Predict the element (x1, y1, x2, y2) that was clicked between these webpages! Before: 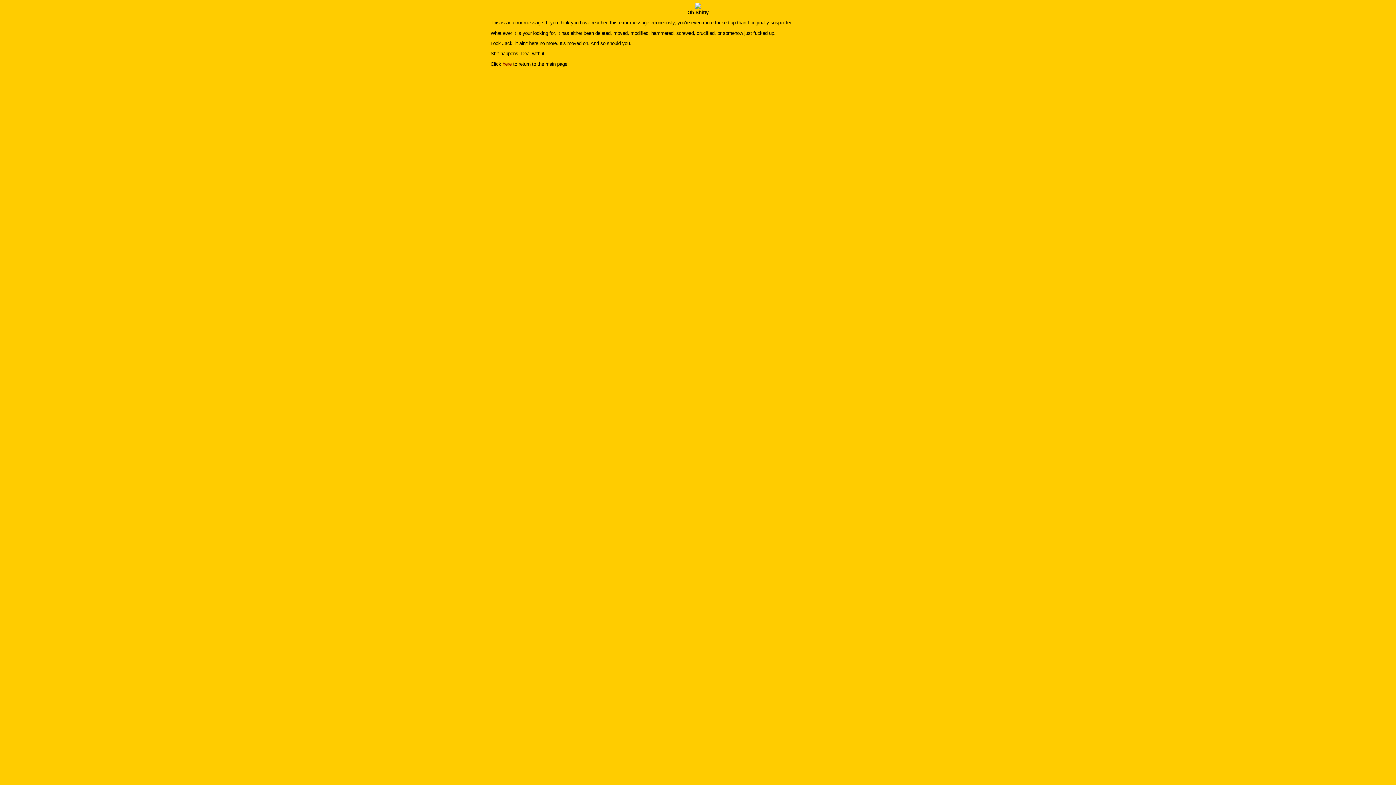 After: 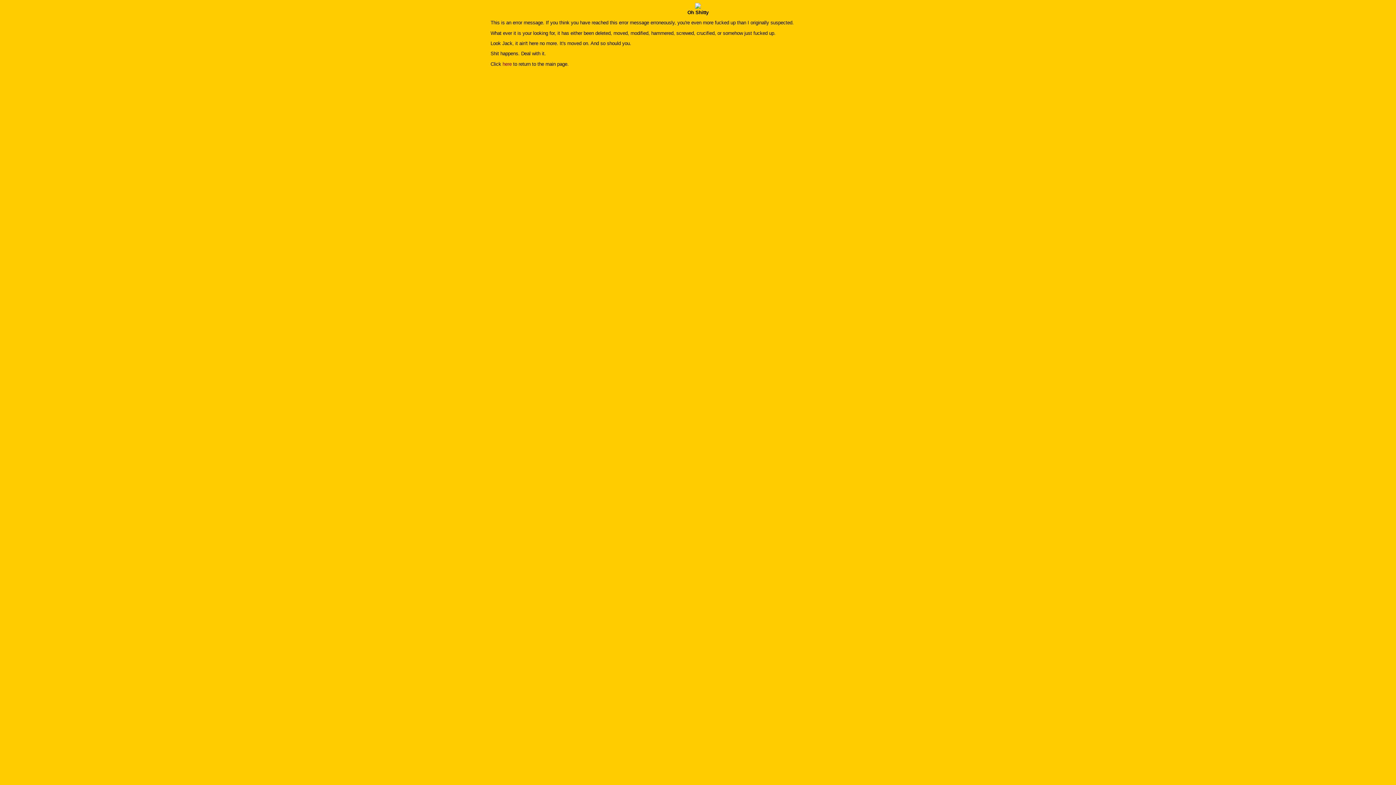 Action: label: here bbox: (502, 61, 511, 66)